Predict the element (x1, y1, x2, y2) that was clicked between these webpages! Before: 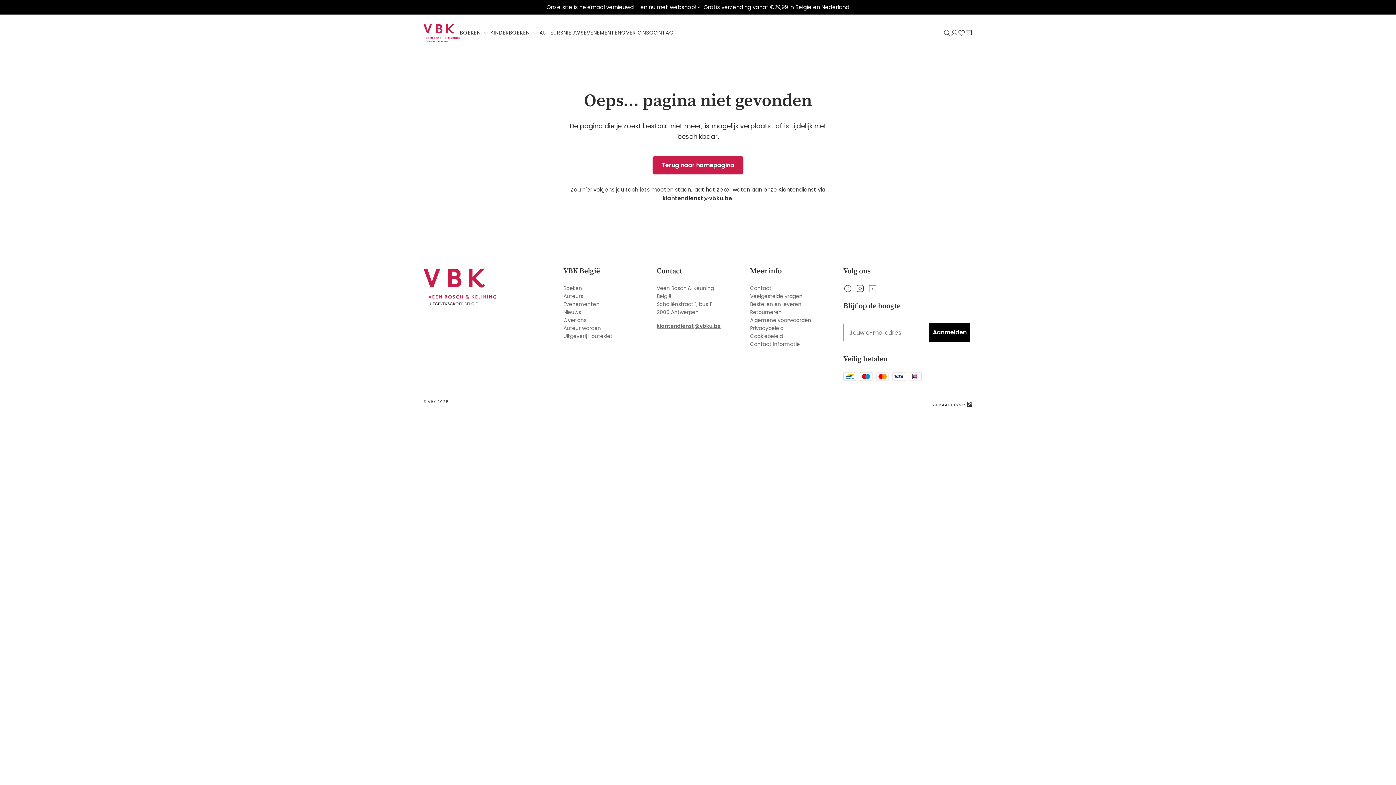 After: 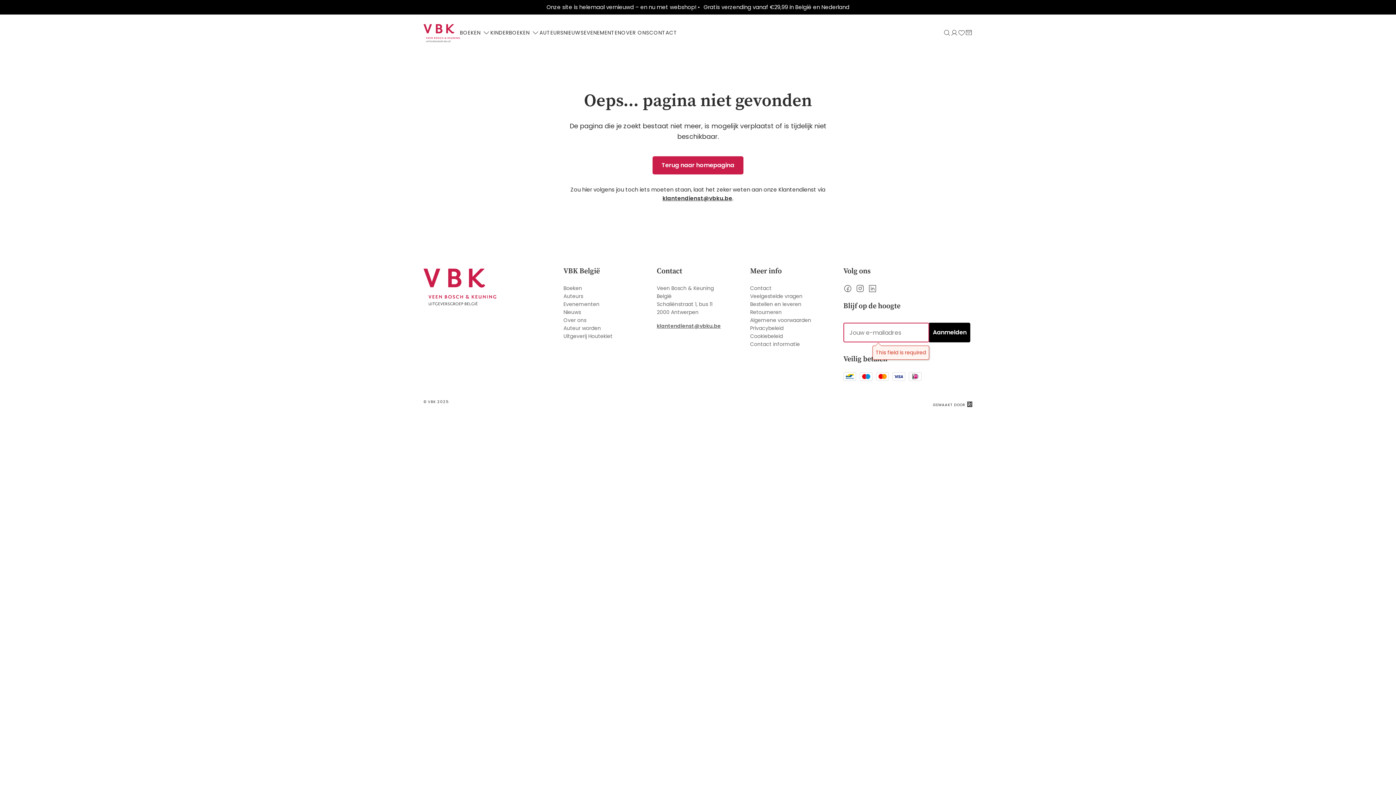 Action: bbox: (929, 322, 970, 342) label: Aanmelden